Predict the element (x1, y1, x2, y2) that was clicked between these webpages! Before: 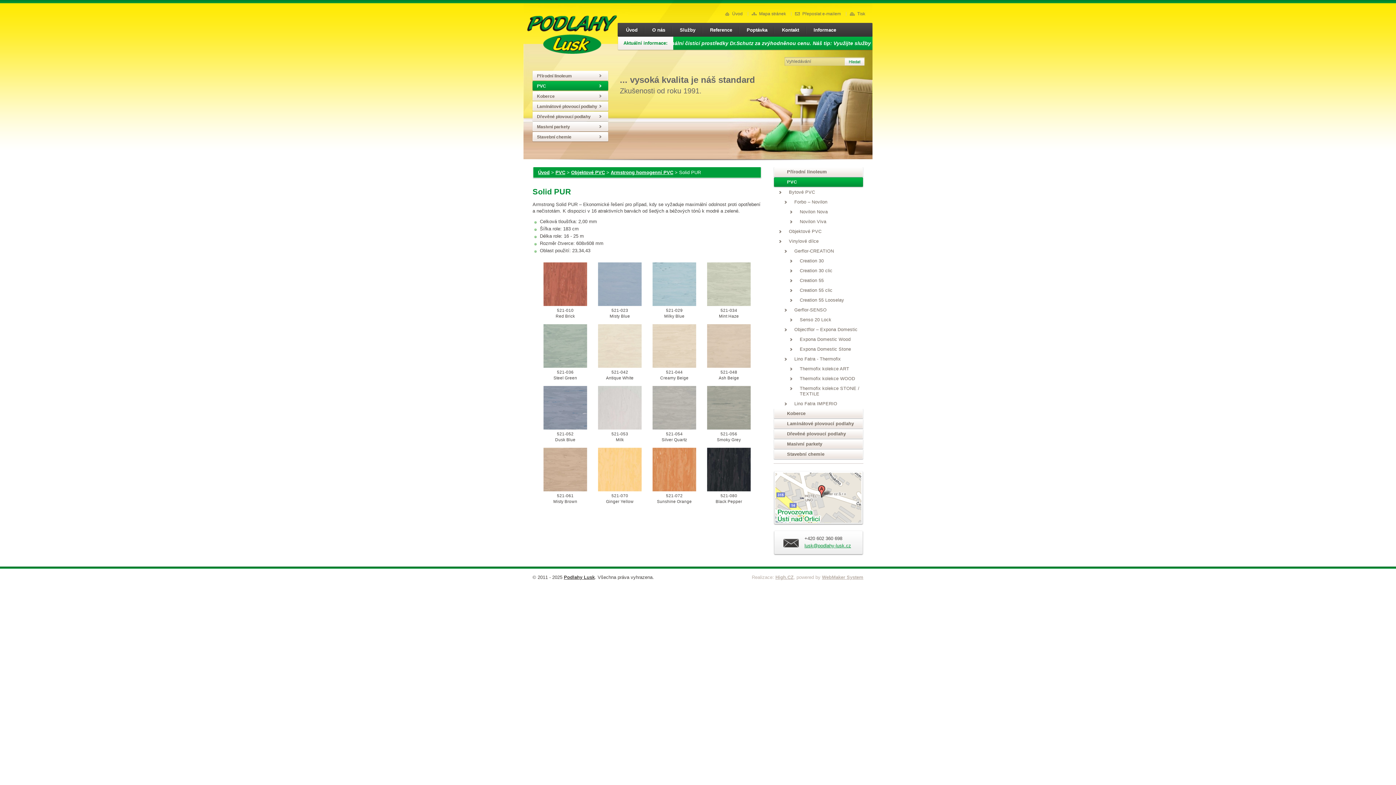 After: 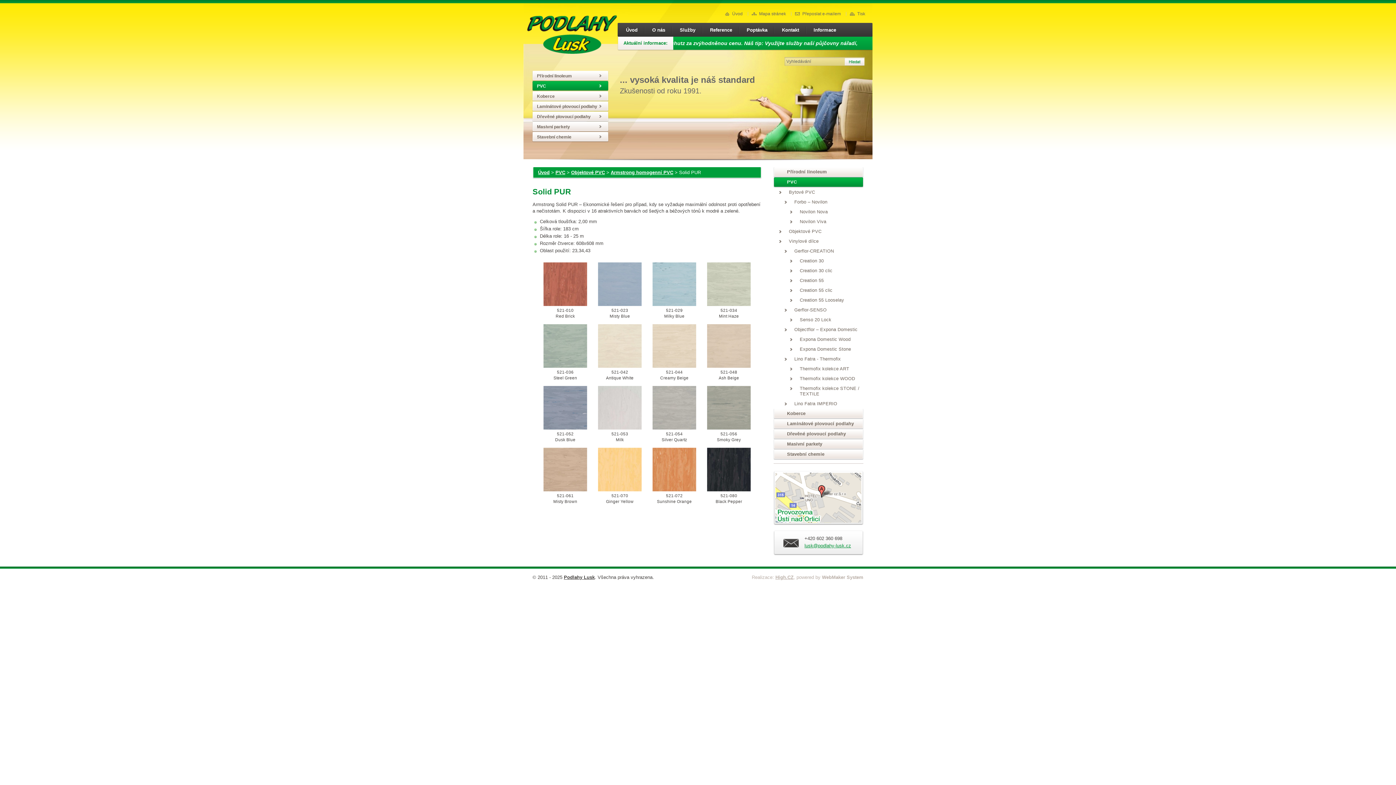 Action: bbox: (822, 574, 863, 580) label: WebMaker System